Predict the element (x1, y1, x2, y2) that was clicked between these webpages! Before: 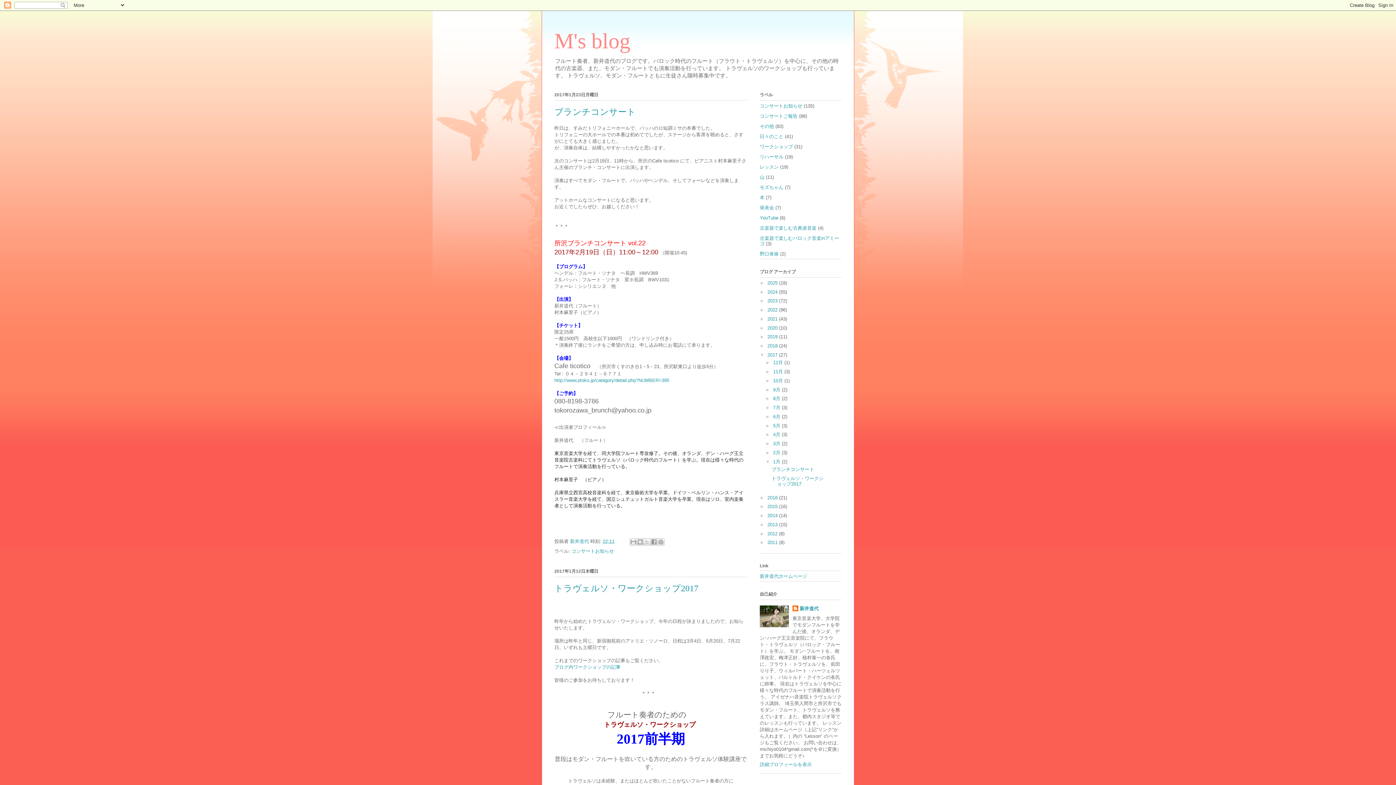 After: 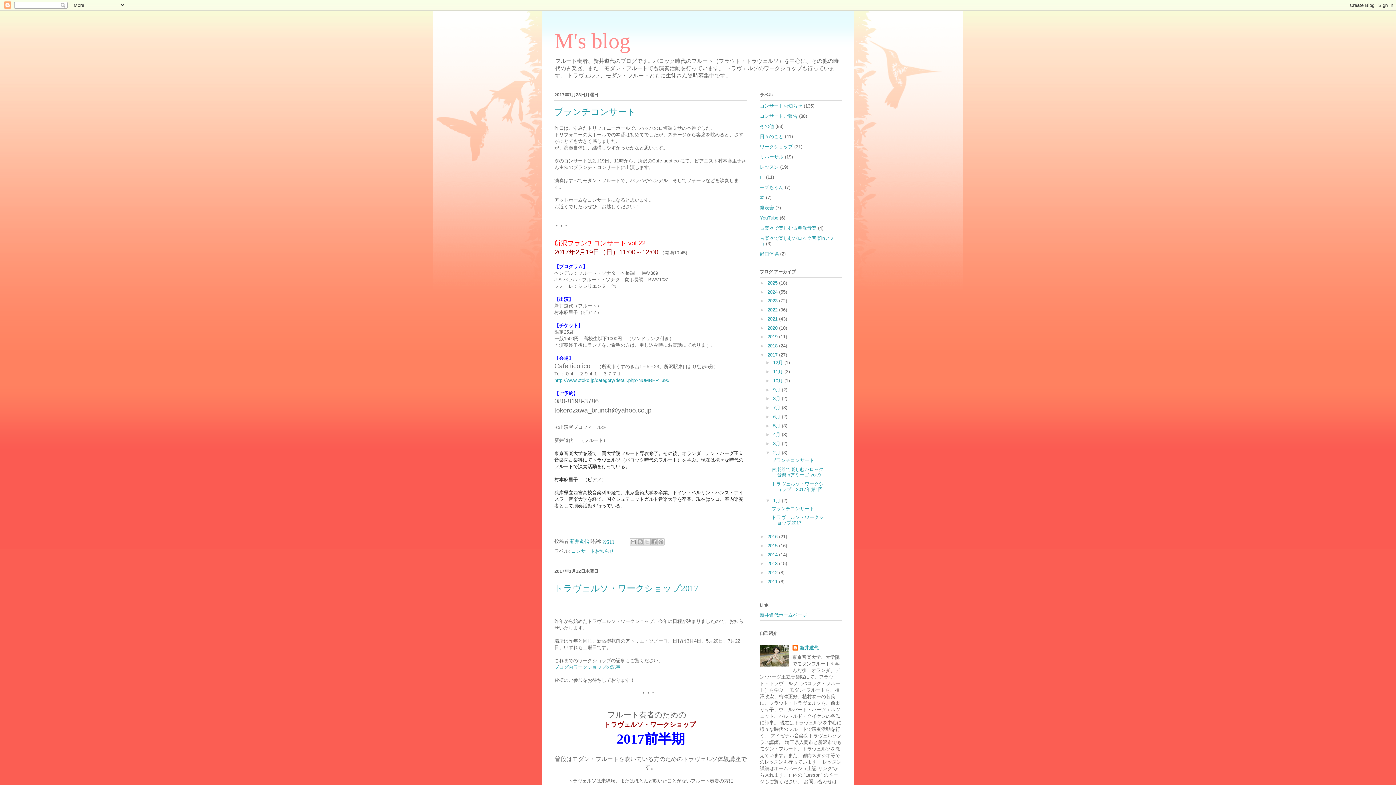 Action: bbox: (765, 450, 773, 455) label: ►  